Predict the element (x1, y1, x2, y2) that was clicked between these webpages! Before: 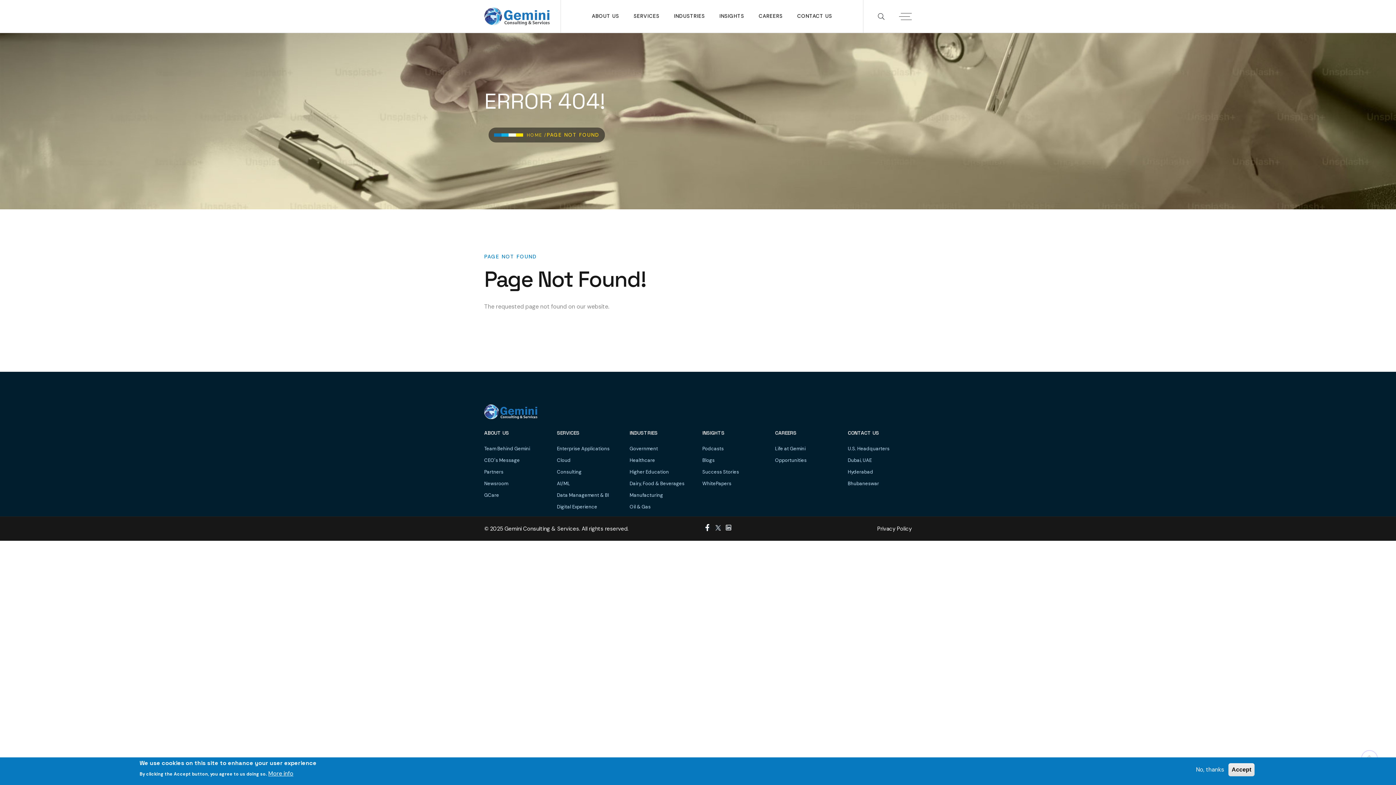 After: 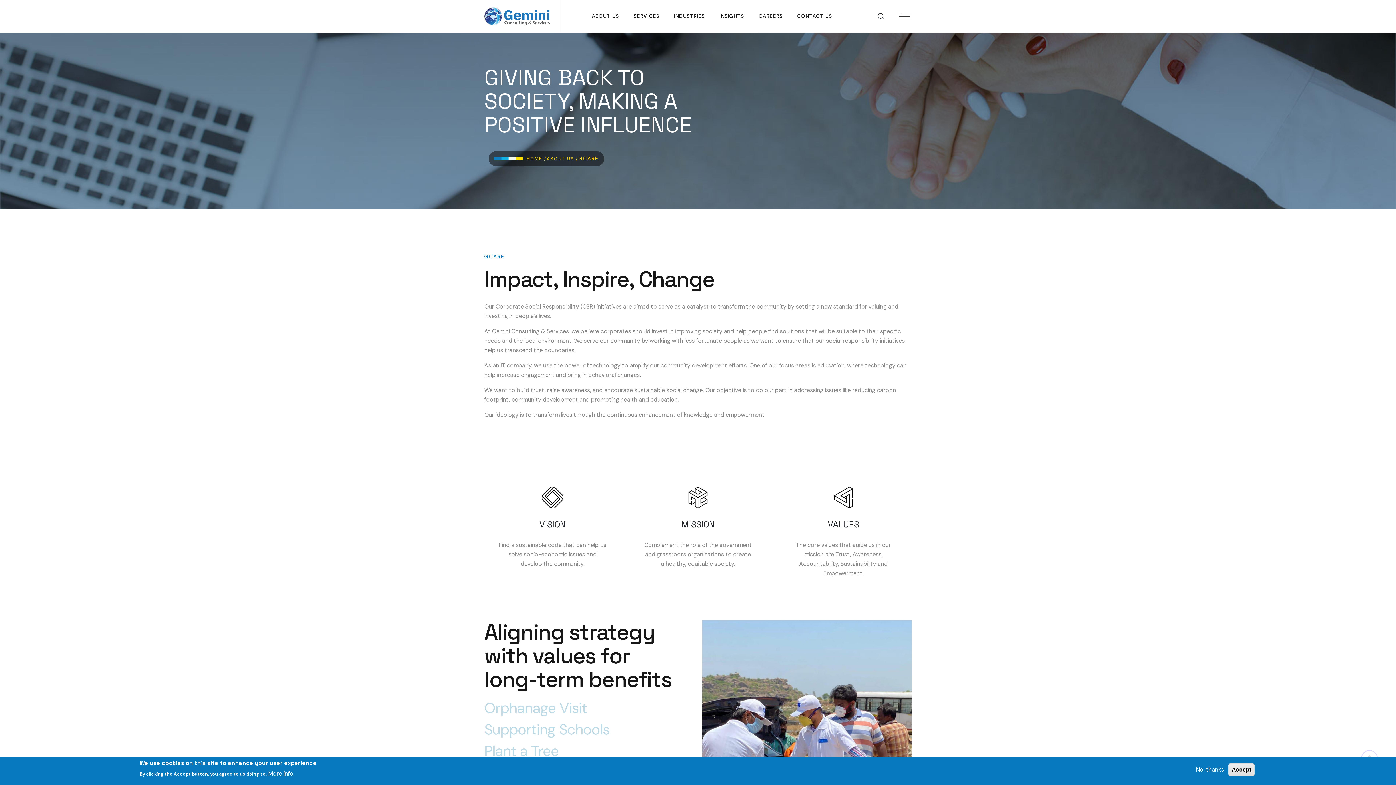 Action: bbox: (484, 489, 548, 501) label: GCare